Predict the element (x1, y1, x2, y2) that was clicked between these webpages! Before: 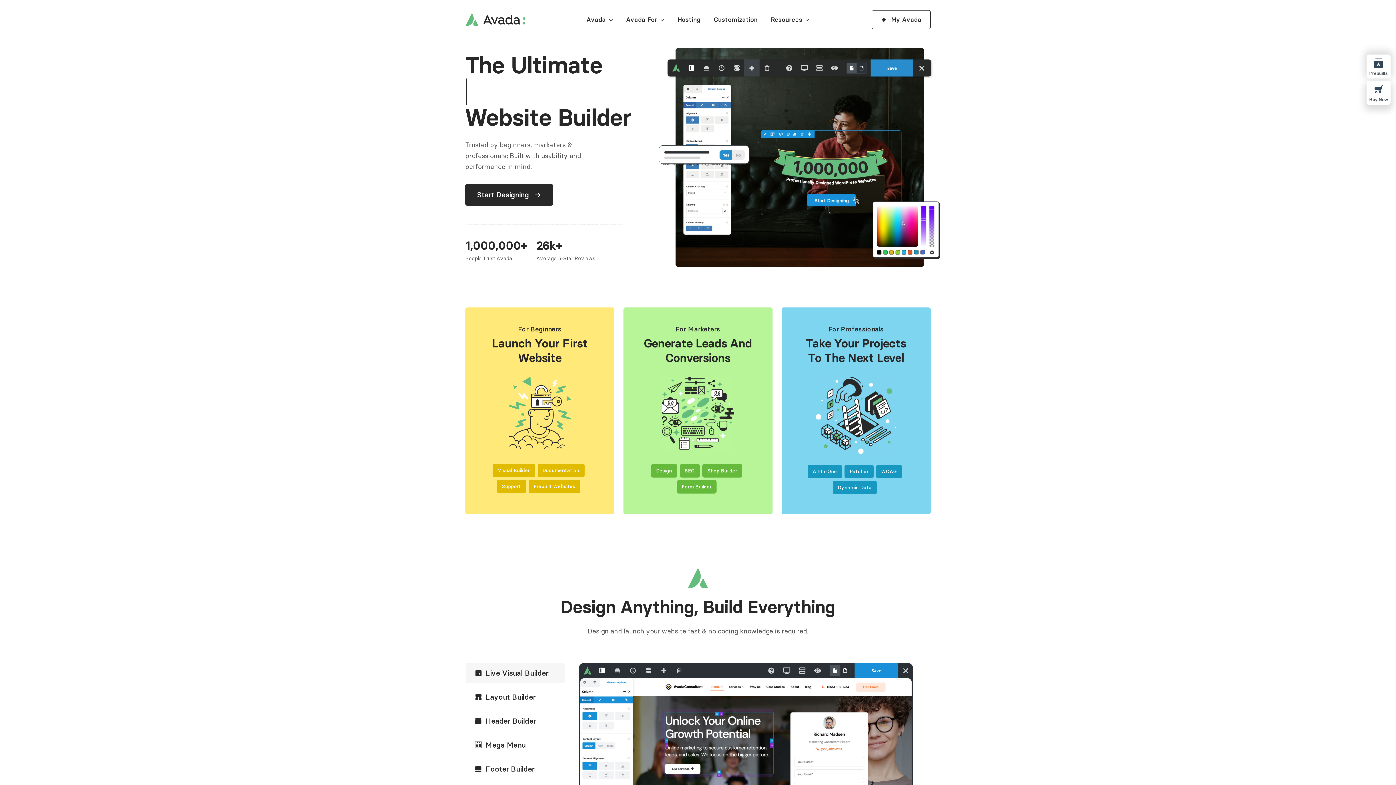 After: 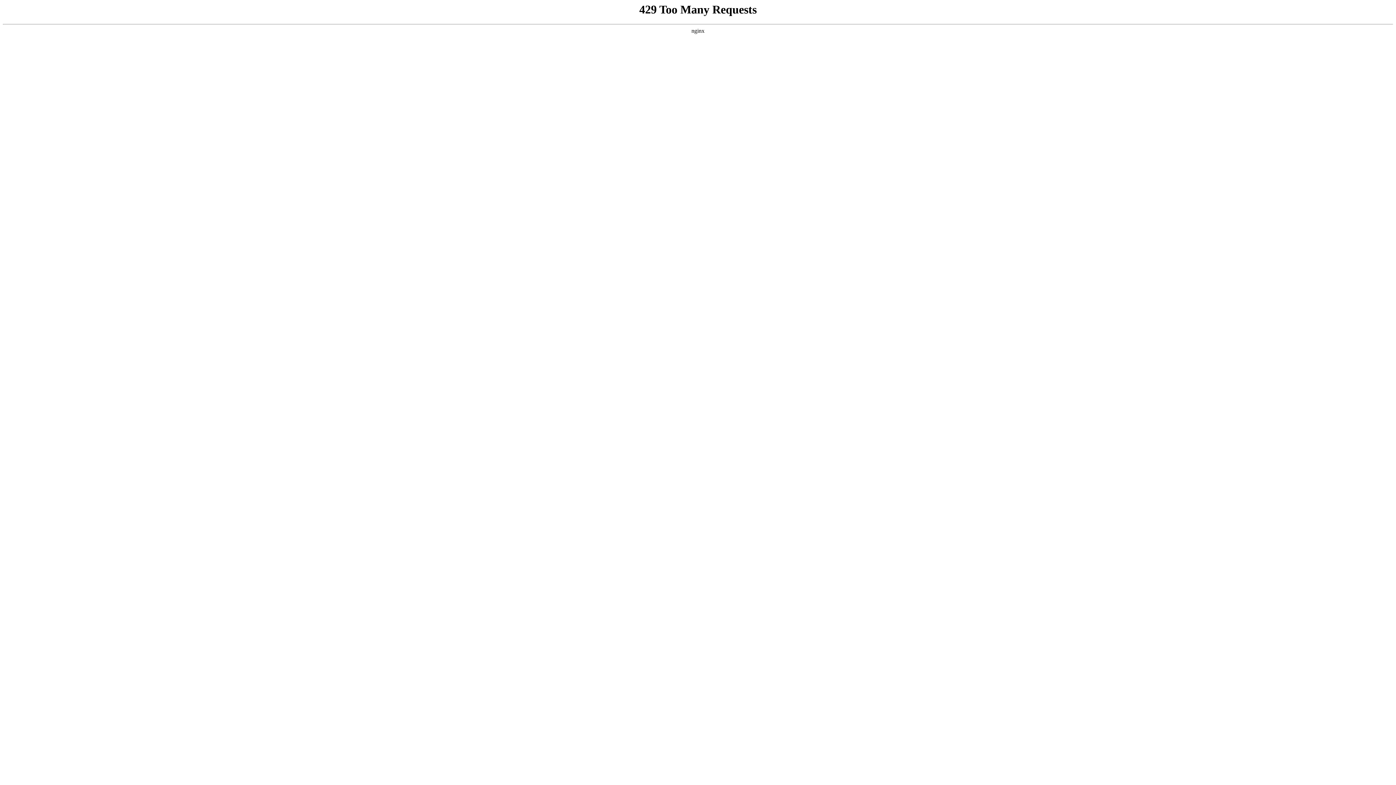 Action: label: My Avada bbox: (872, 10, 930, 29)